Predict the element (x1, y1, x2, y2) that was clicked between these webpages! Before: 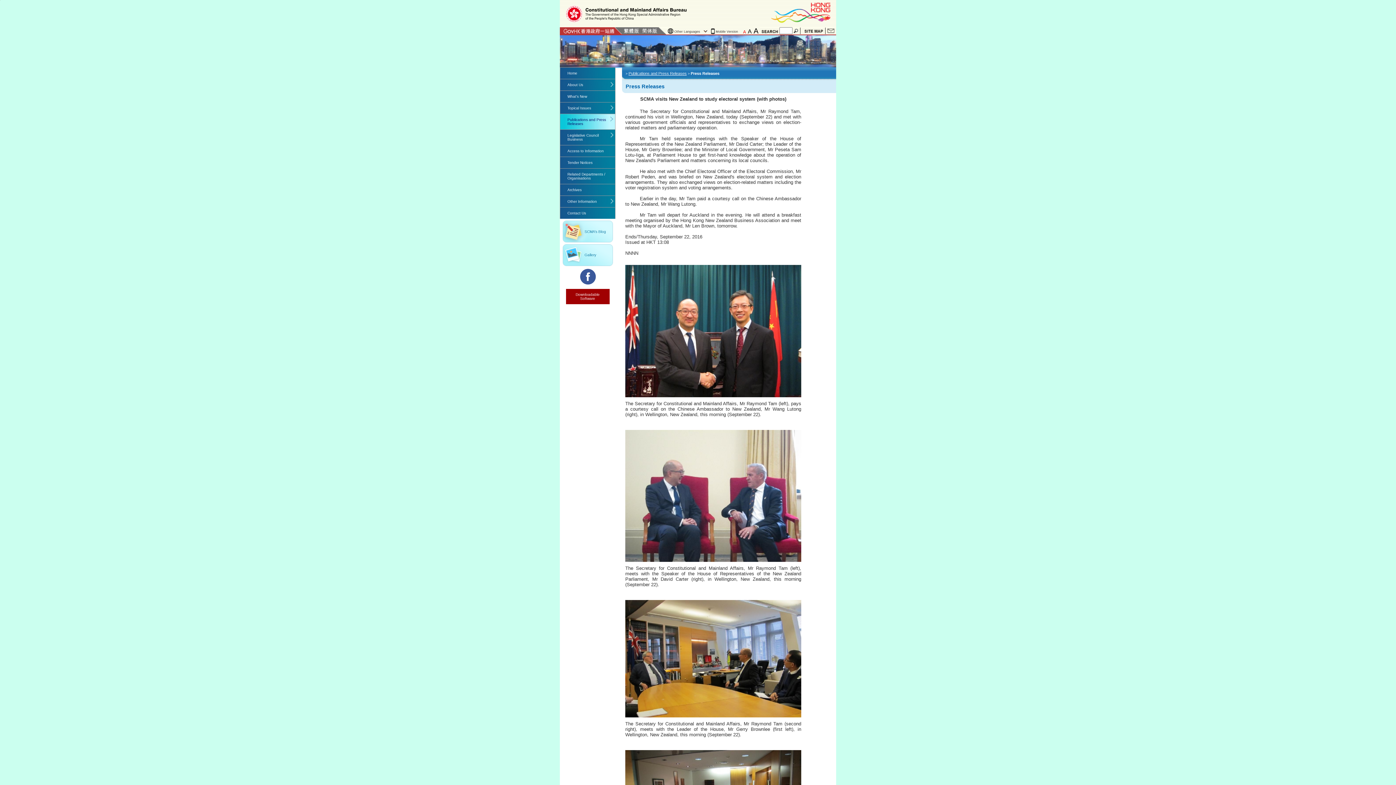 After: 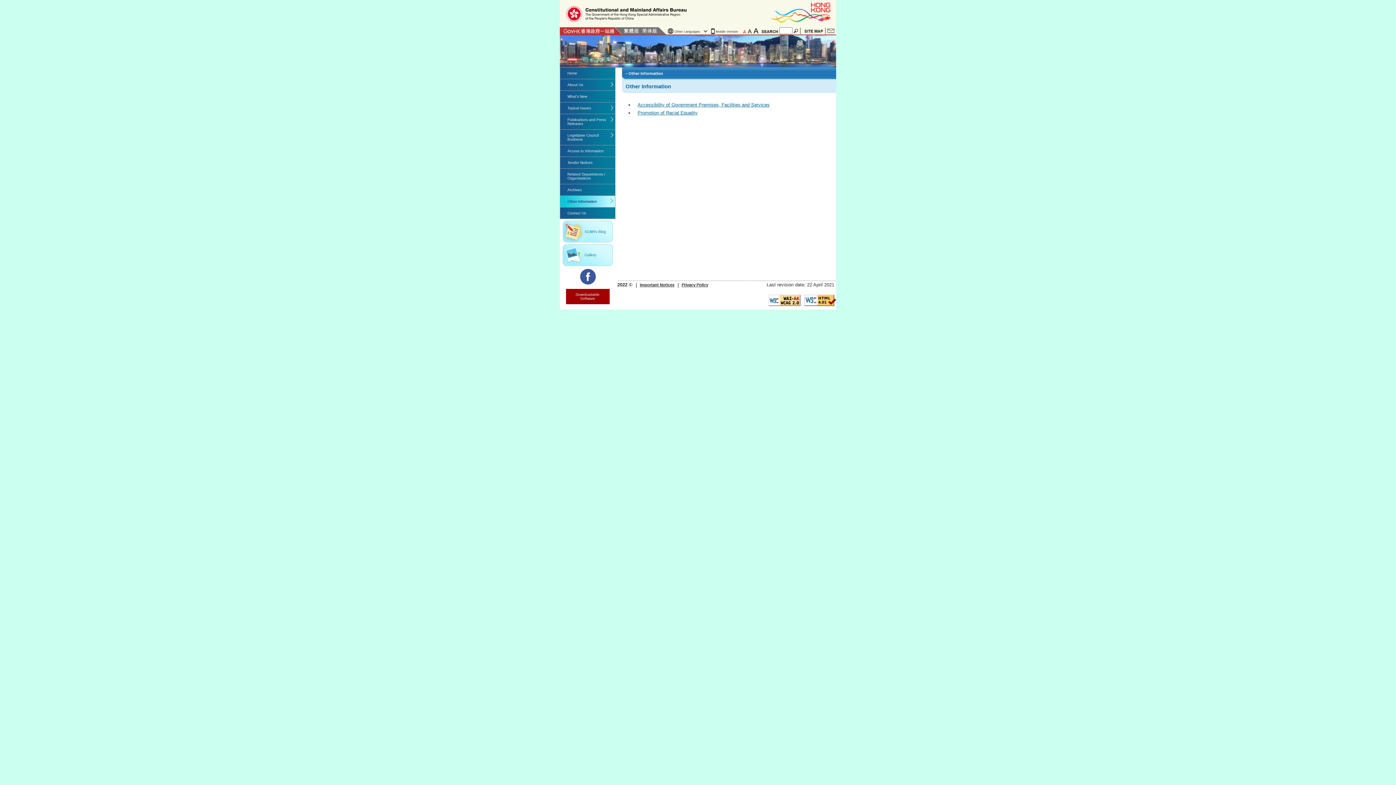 Action: label: Other Information bbox: (560, 196, 615, 207)